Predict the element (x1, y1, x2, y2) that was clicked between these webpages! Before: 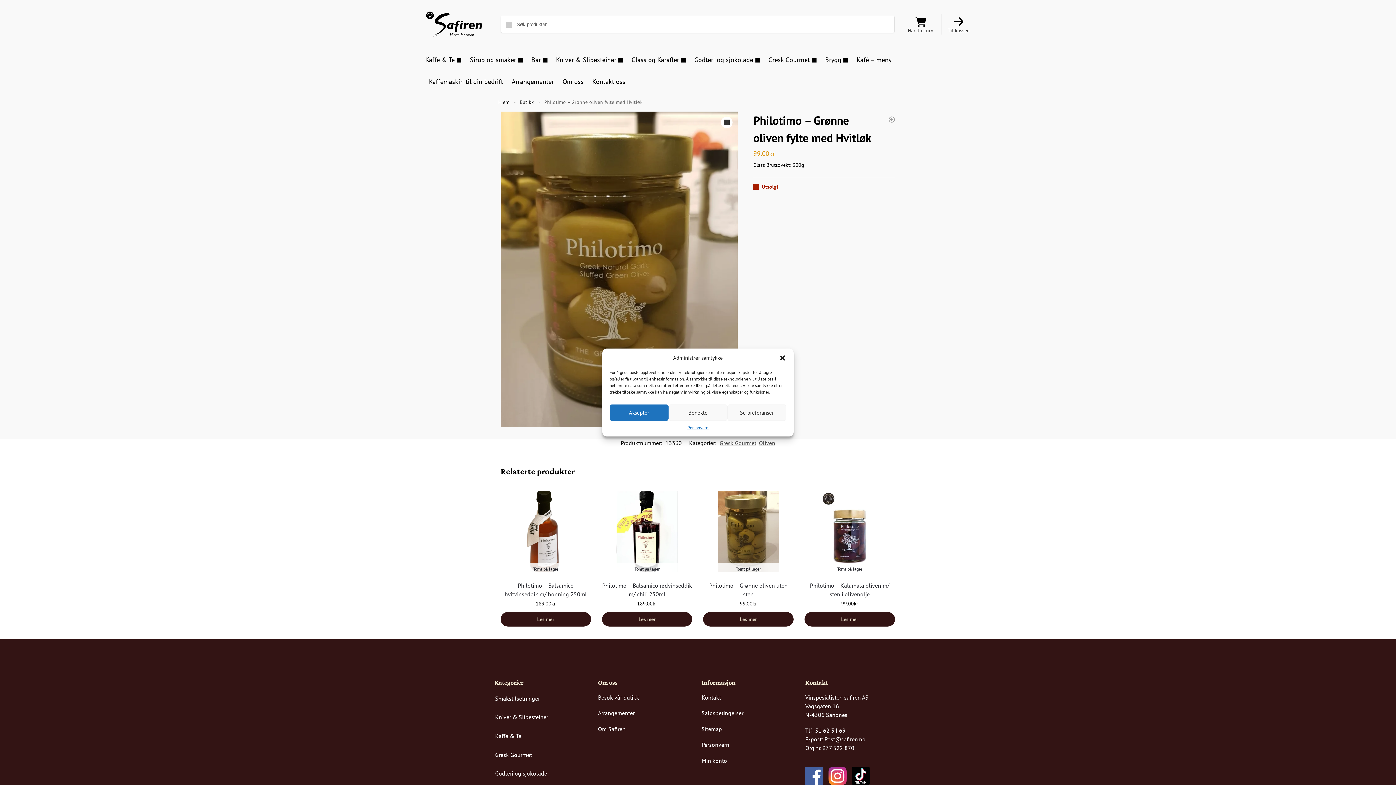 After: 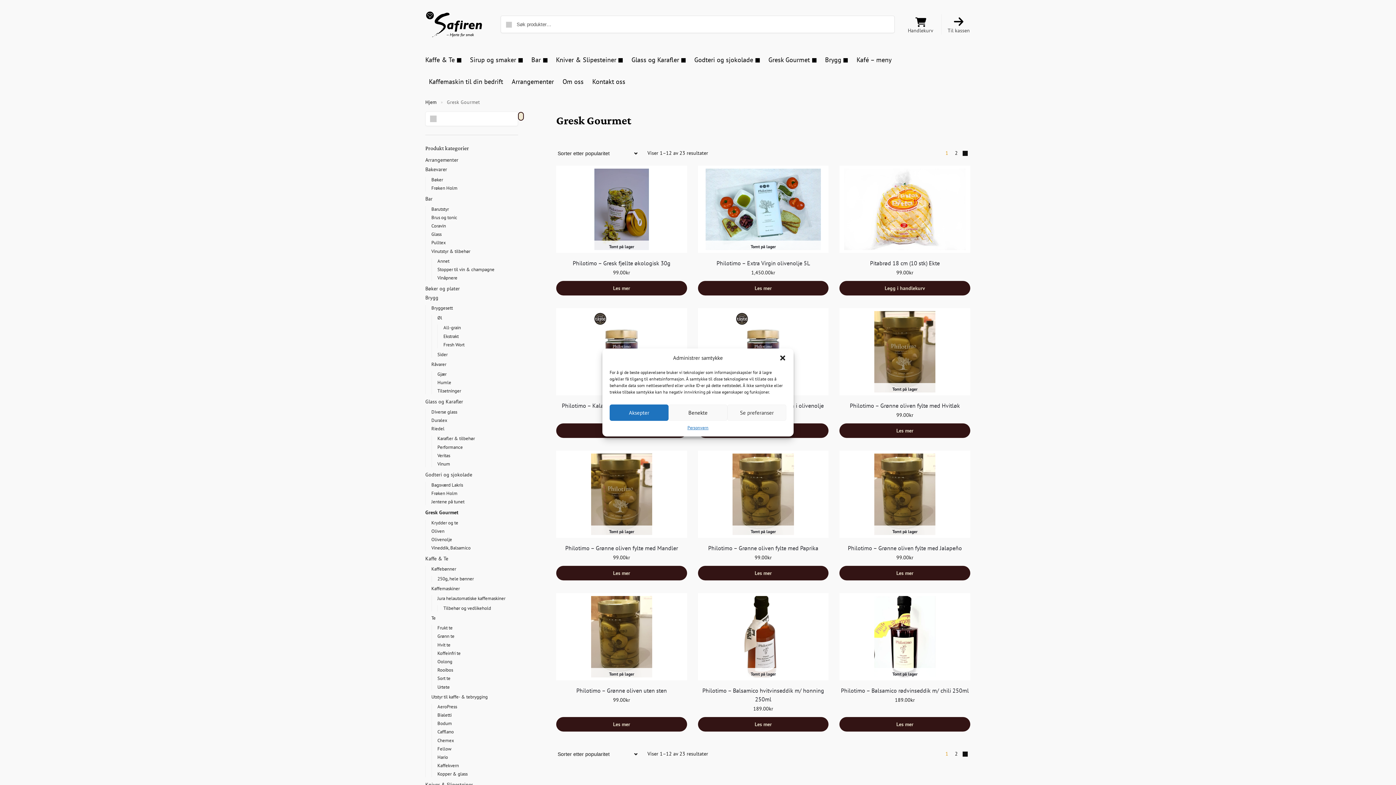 Action: bbox: (765, 49, 820, 70) label: Gresk Gourmet